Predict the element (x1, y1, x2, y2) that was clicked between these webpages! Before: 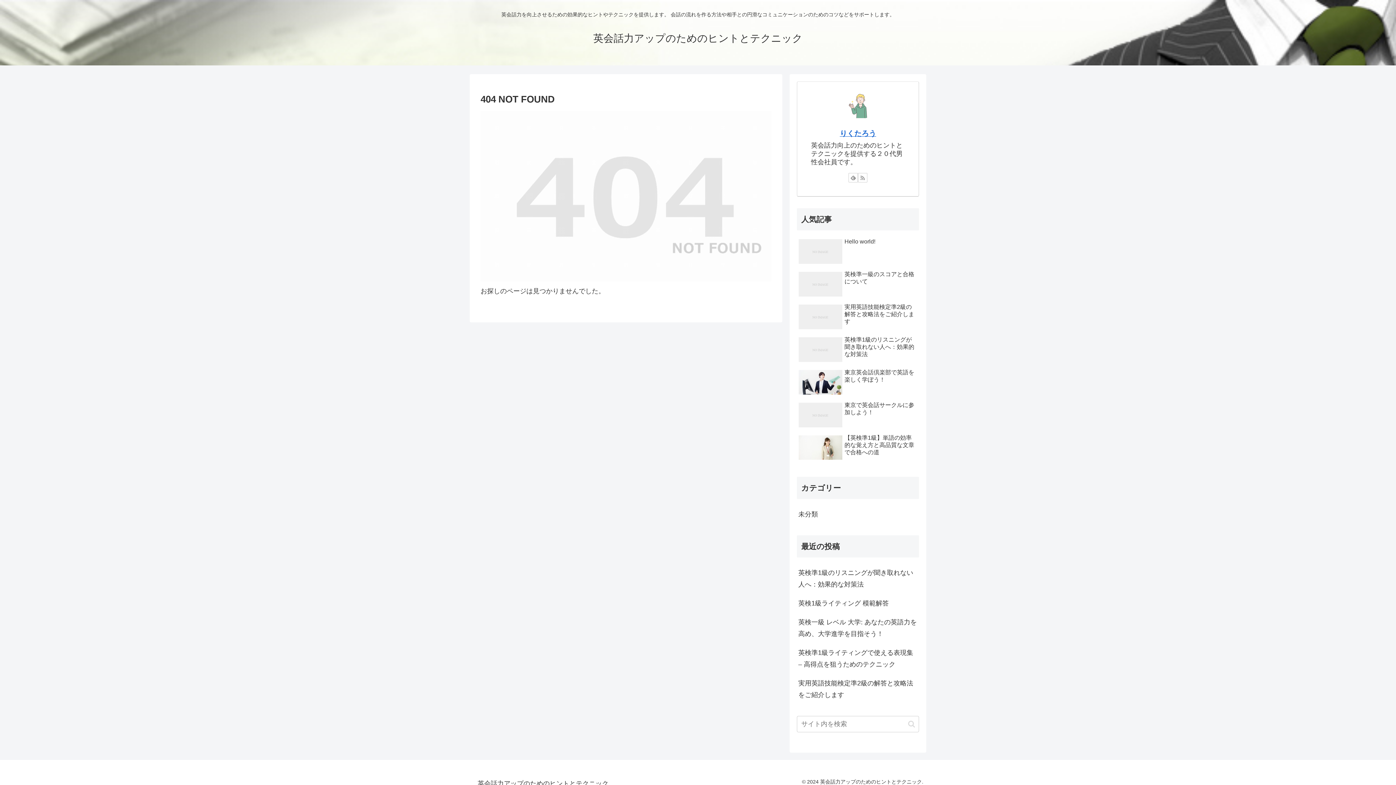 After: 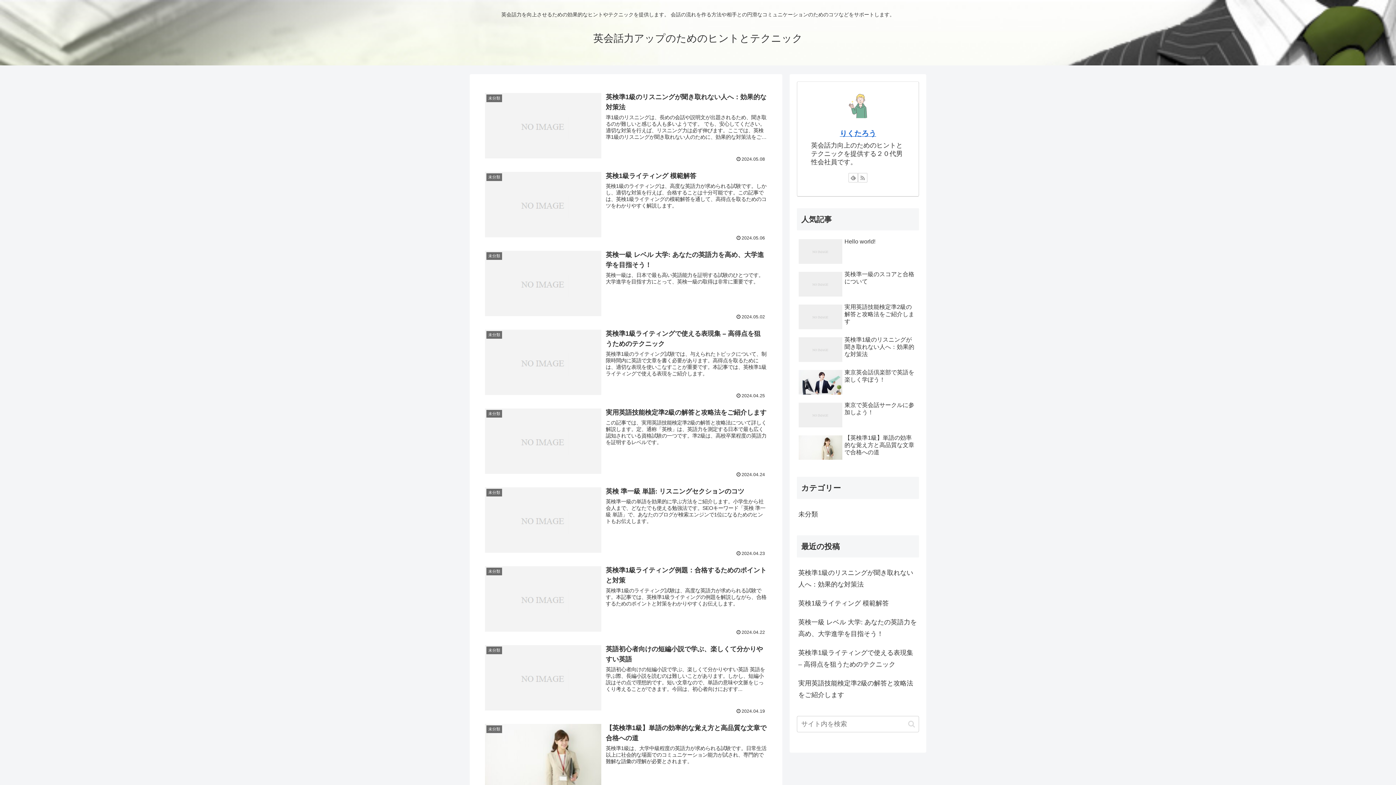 Action: label: 英会話力アップのためのヒントとテクニック bbox: (472, 781, 613, 787)